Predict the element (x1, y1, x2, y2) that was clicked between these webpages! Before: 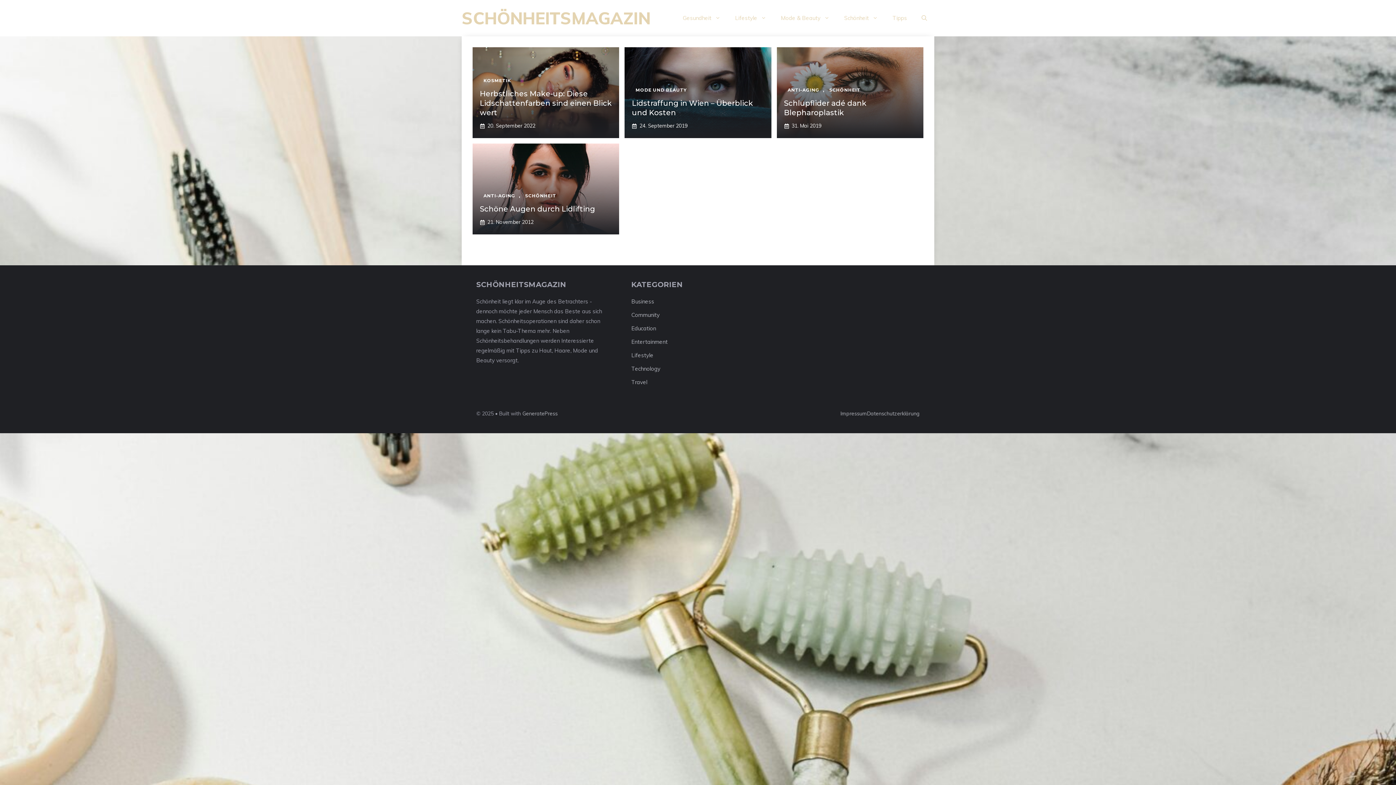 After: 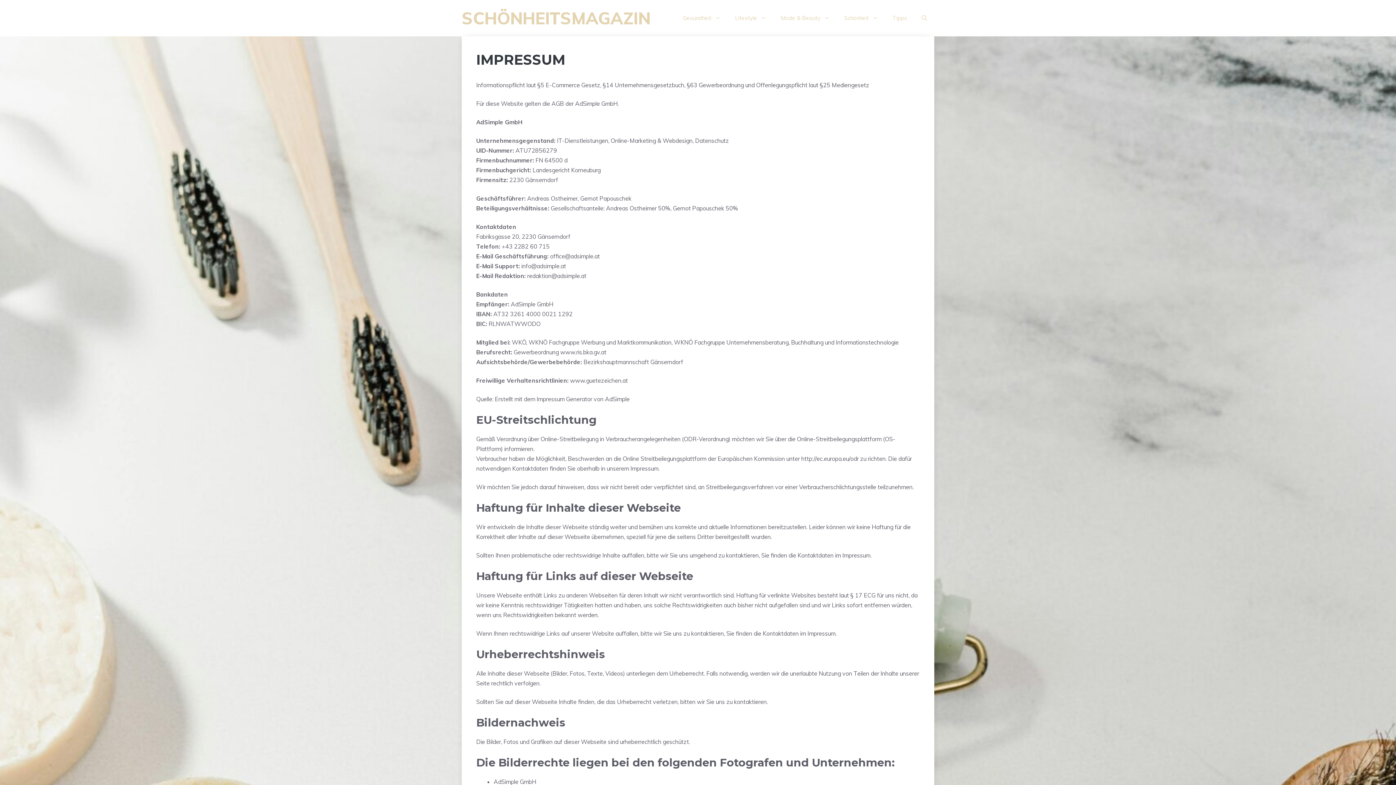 Action: bbox: (840, 410, 867, 417) label: Impressum